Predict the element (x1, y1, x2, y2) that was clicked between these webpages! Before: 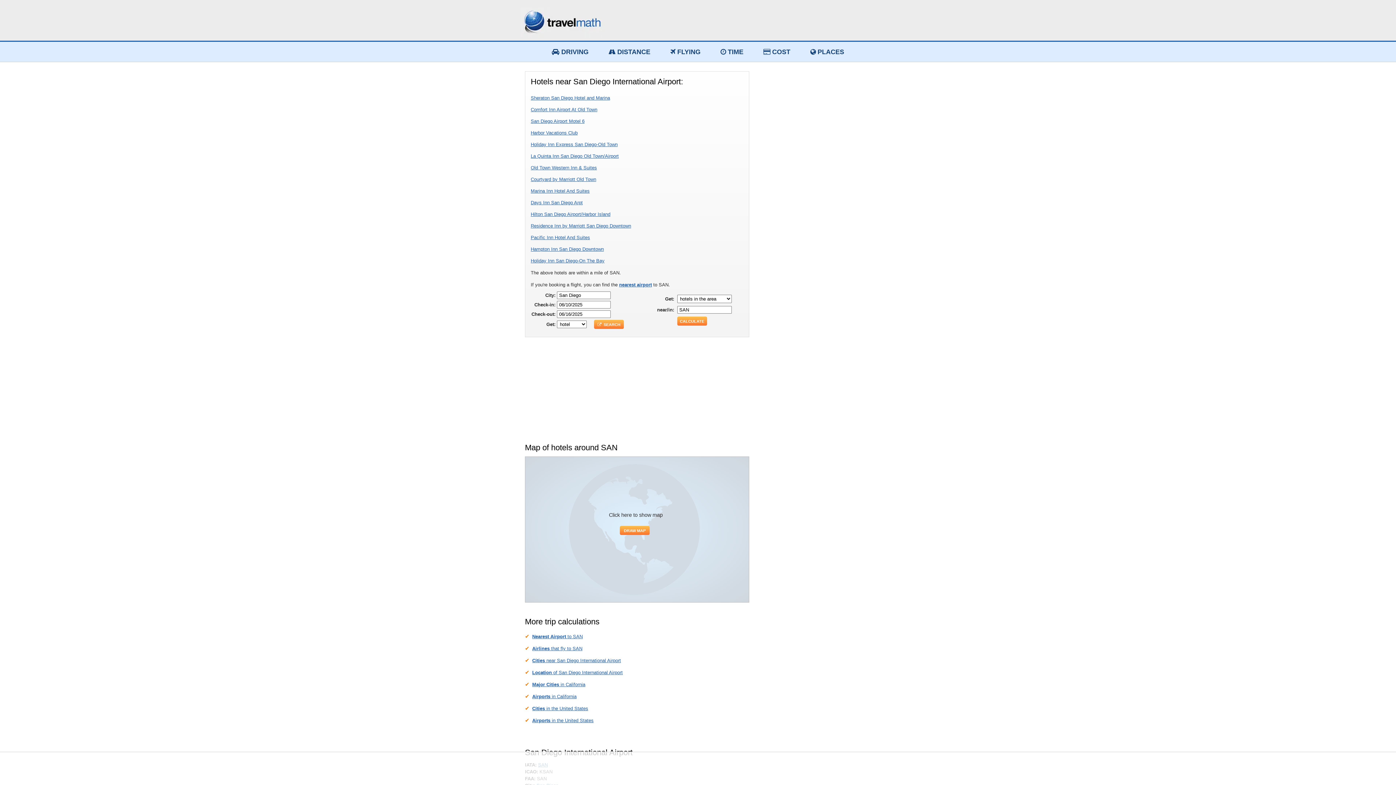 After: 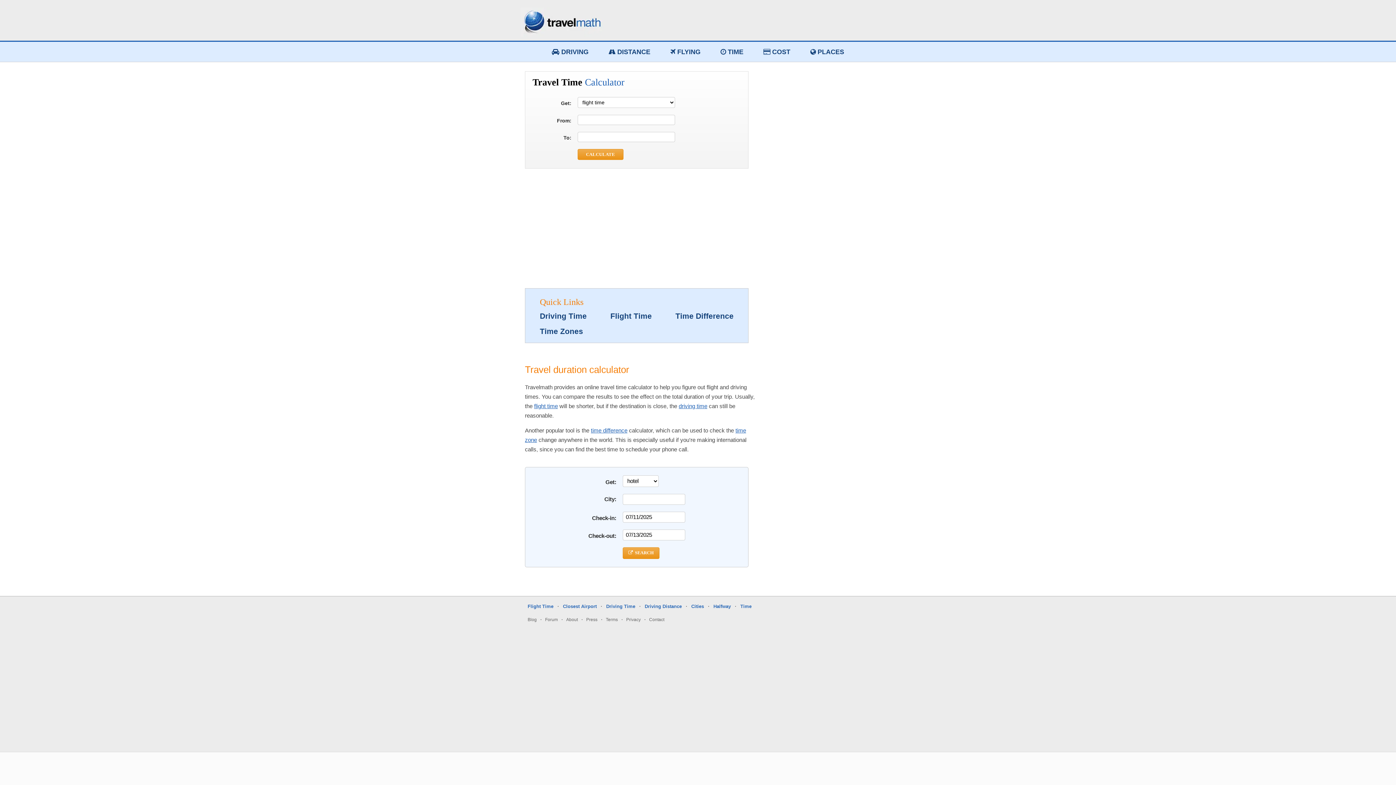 Action: label:  TIME bbox: (713, 45, 750, 58)